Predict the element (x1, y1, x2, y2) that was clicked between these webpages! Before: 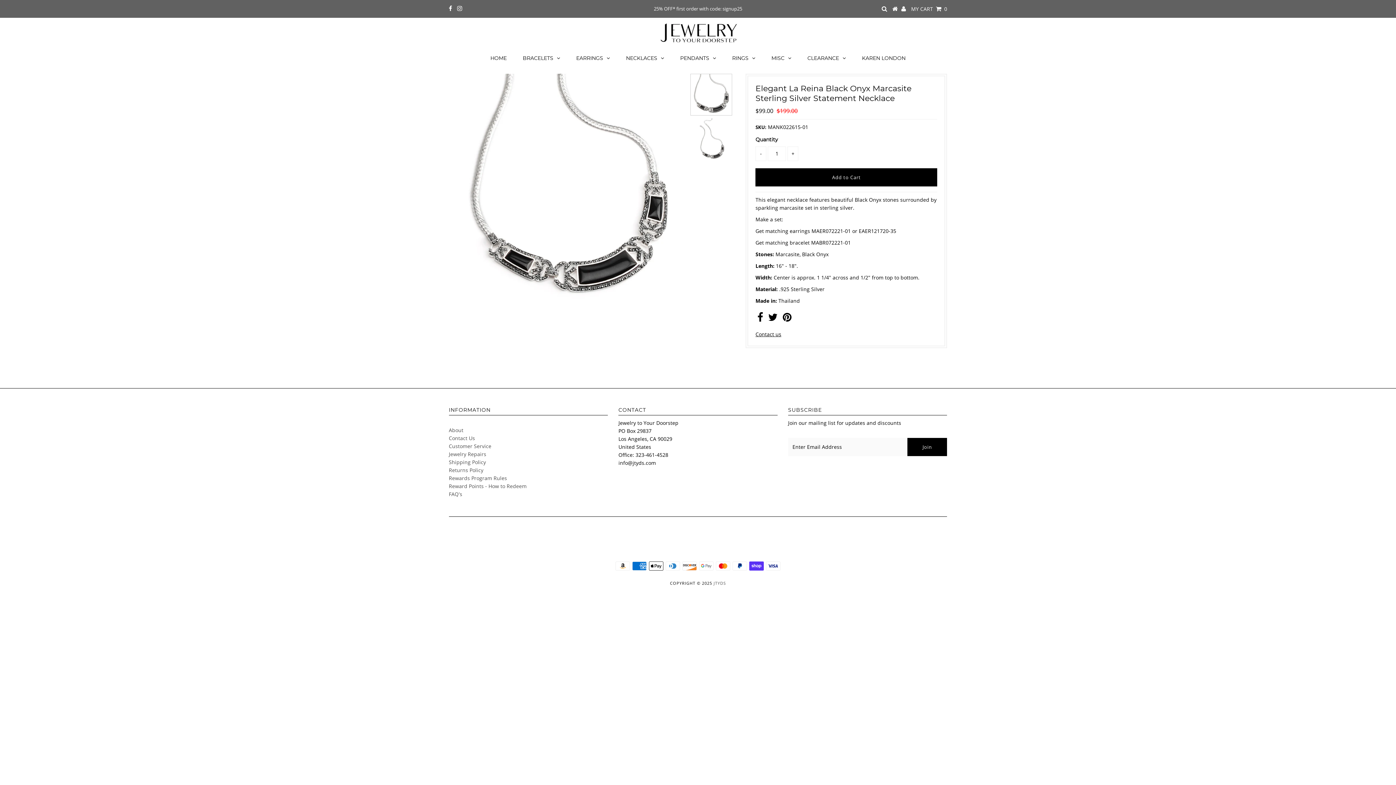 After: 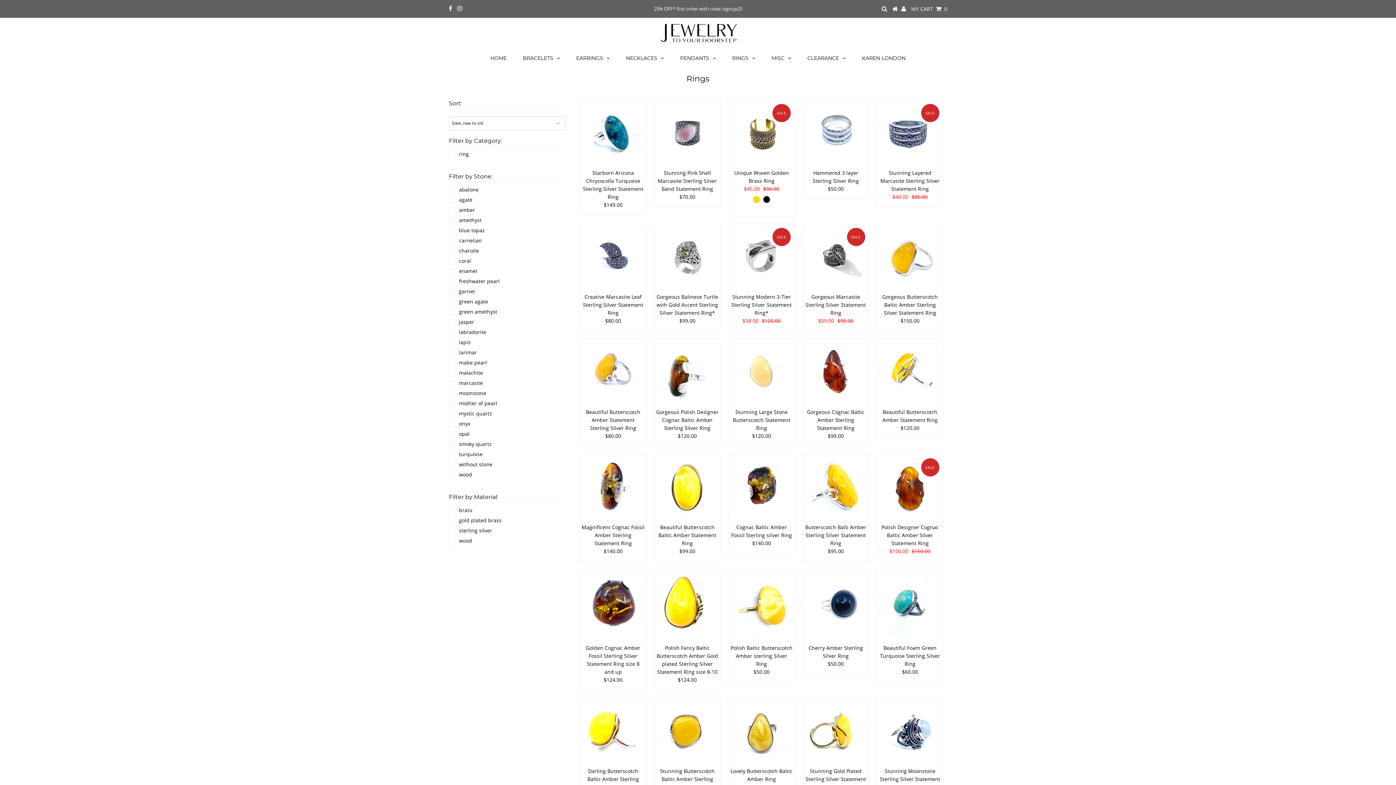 Action: bbox: (725, 50, 762, 66) label: RINGS